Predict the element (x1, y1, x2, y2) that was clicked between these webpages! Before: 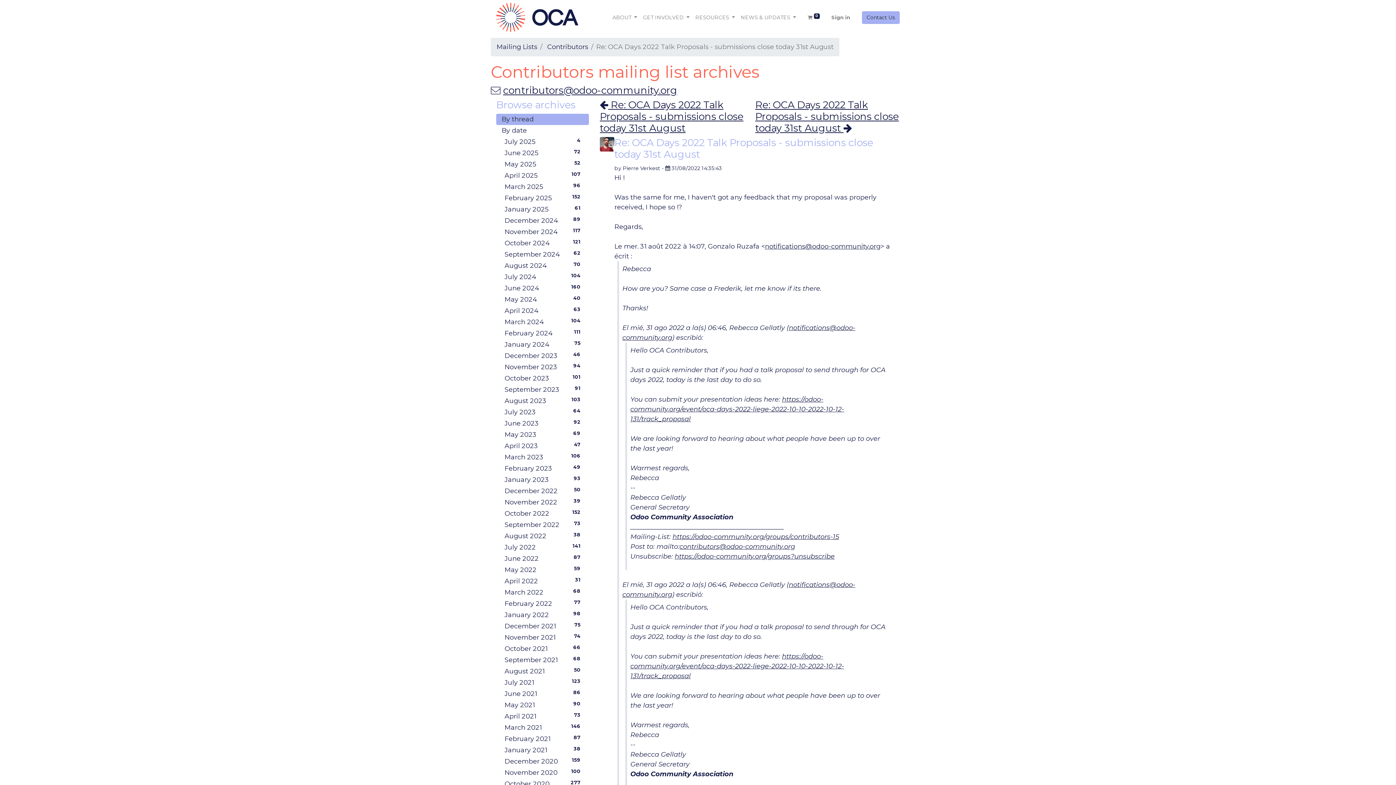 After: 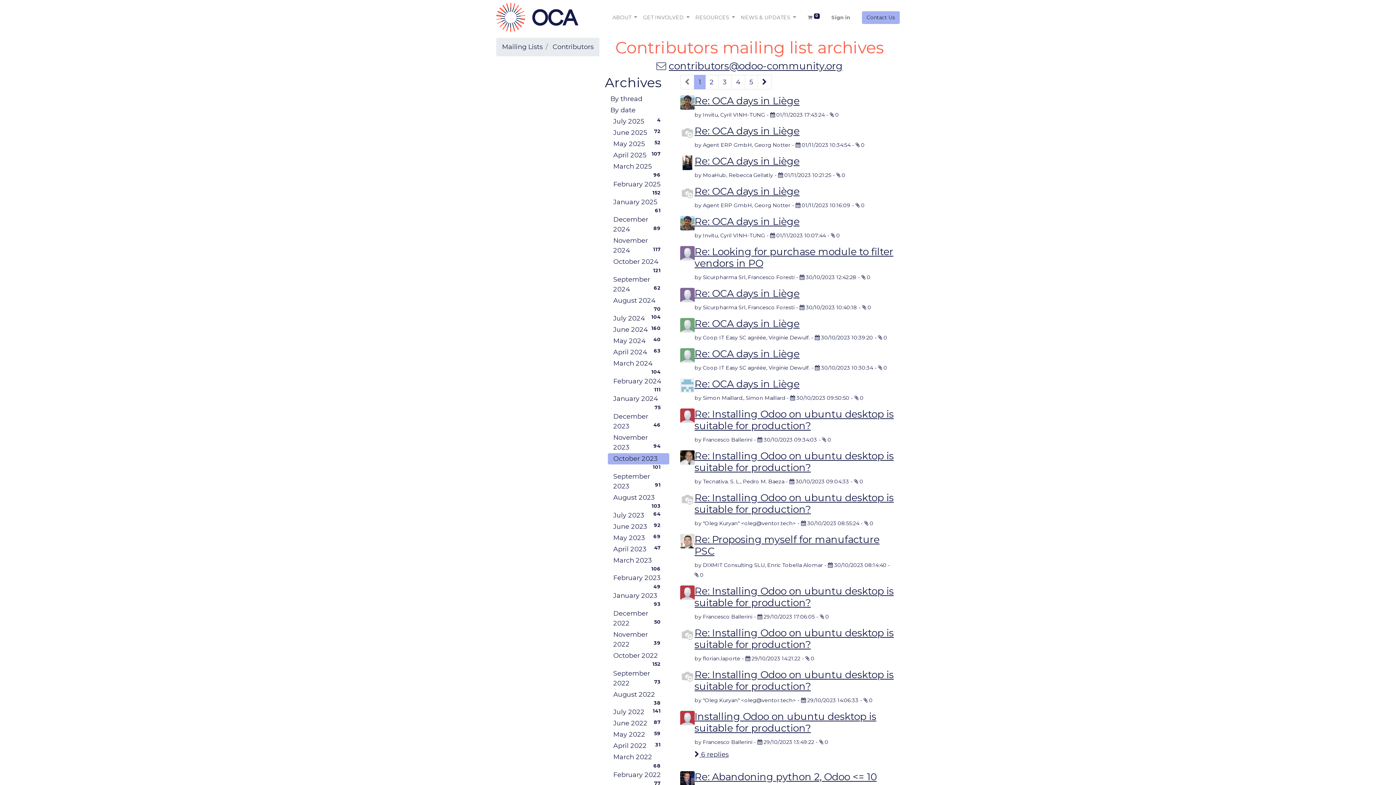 Action: bbox: (499, 373, 589, 384) label: October 2023
101